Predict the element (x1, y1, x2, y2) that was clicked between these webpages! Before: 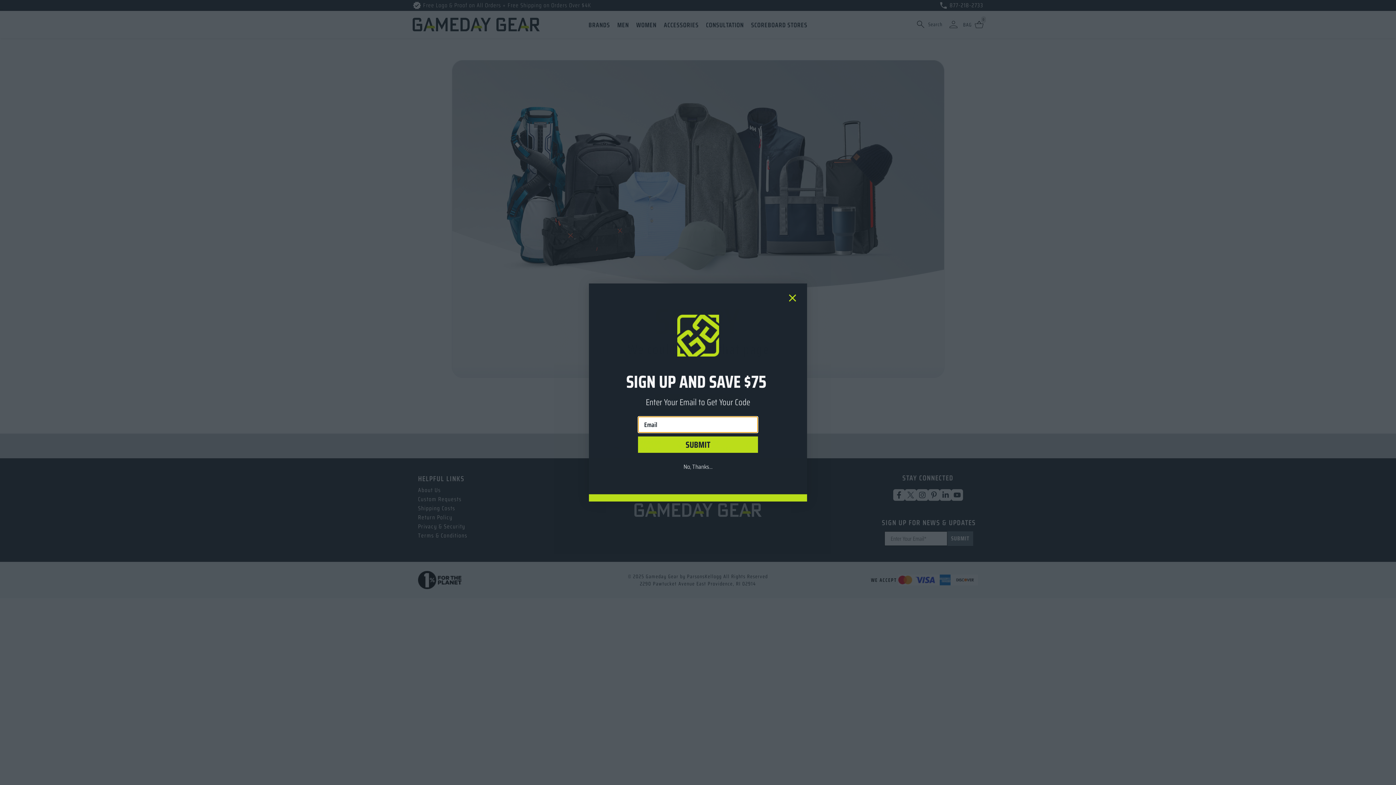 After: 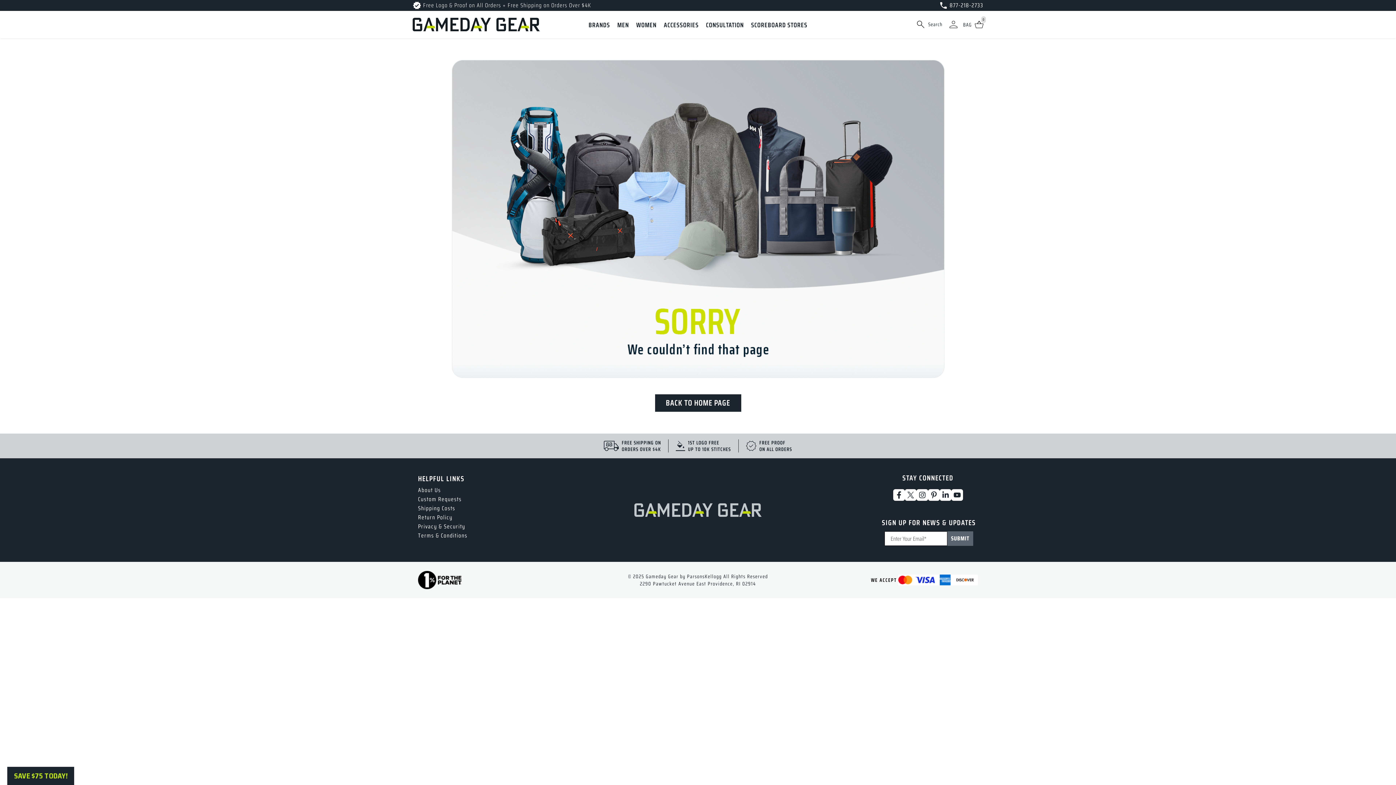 Action: bbox: (590, 457, 805, 471) label: No, Thanks...